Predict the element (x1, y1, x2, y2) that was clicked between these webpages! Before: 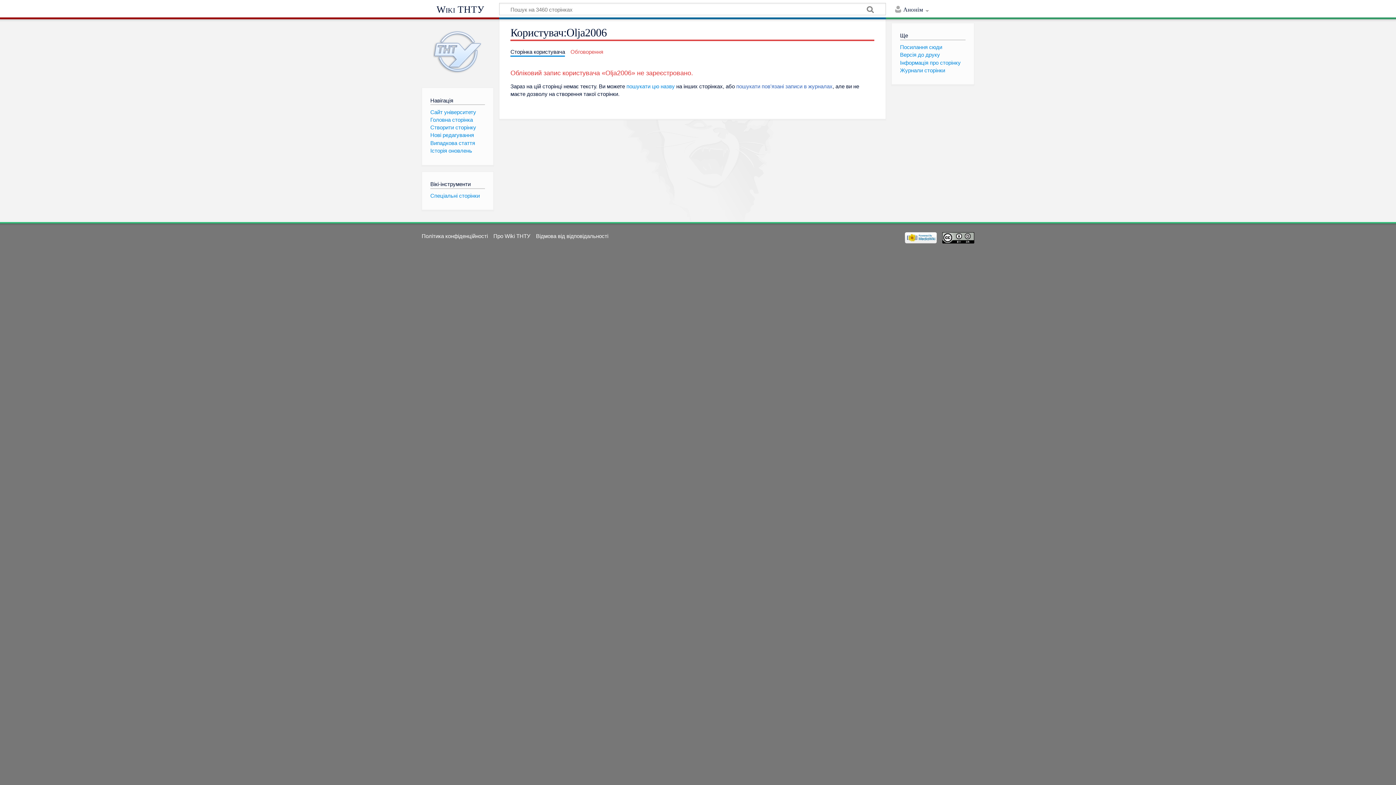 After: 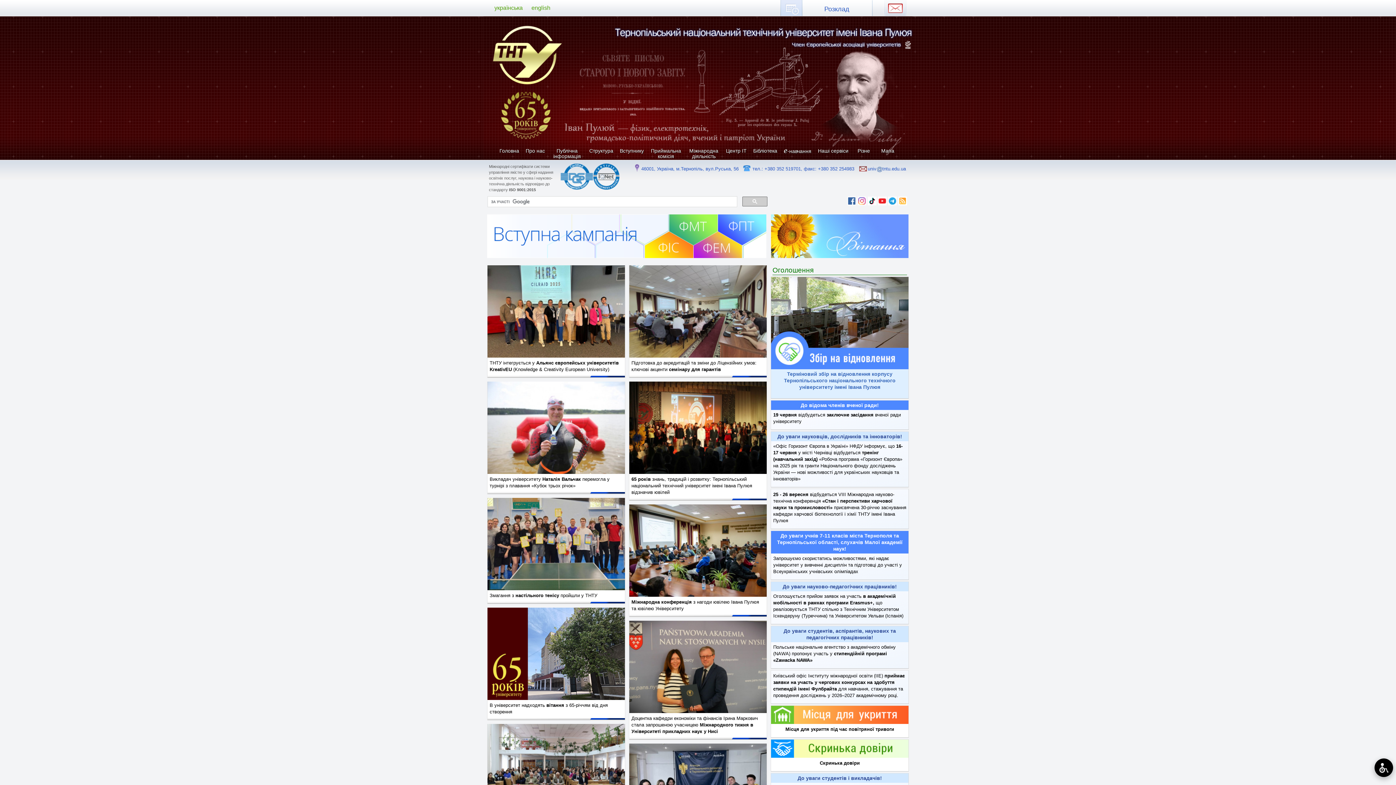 Action: bbox: (430, 108, 476, 115) label: Сайт університету